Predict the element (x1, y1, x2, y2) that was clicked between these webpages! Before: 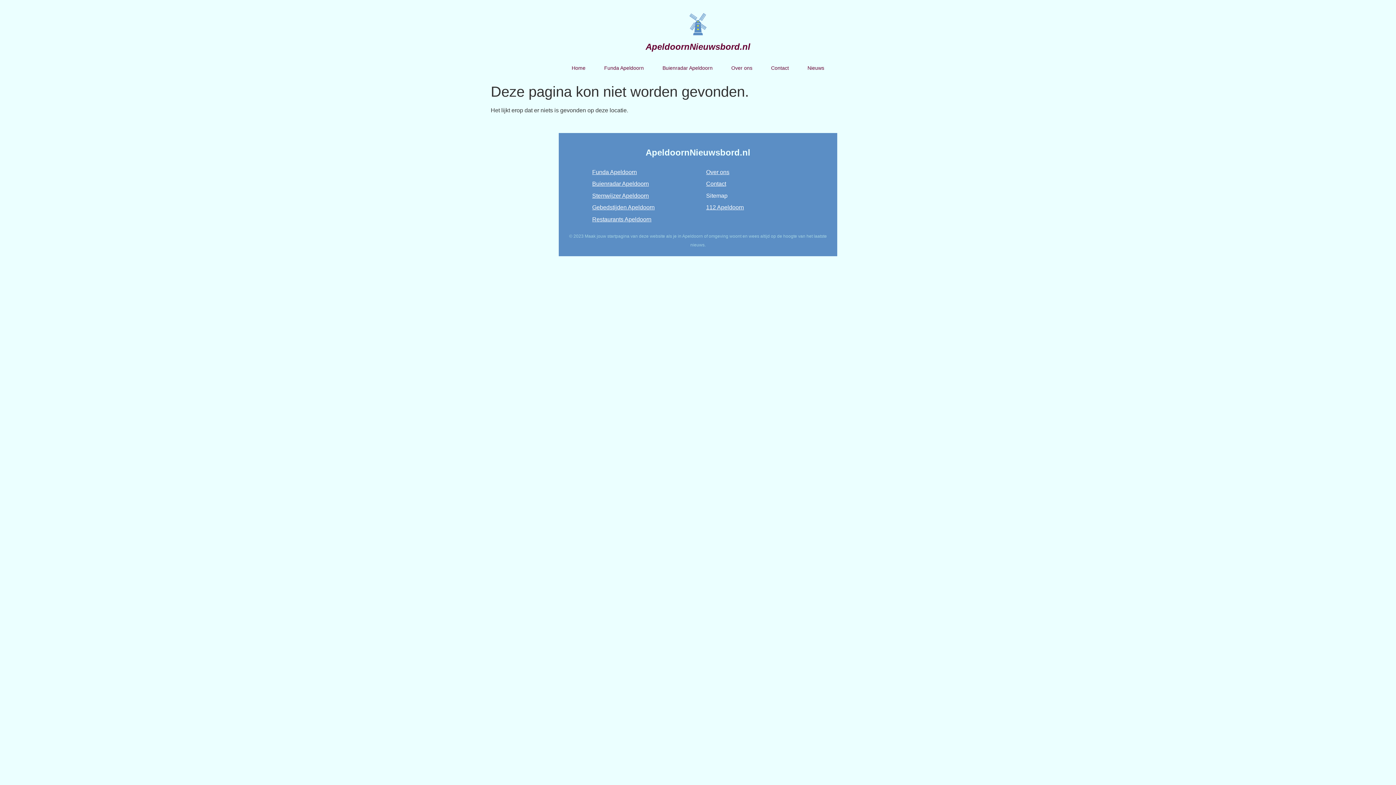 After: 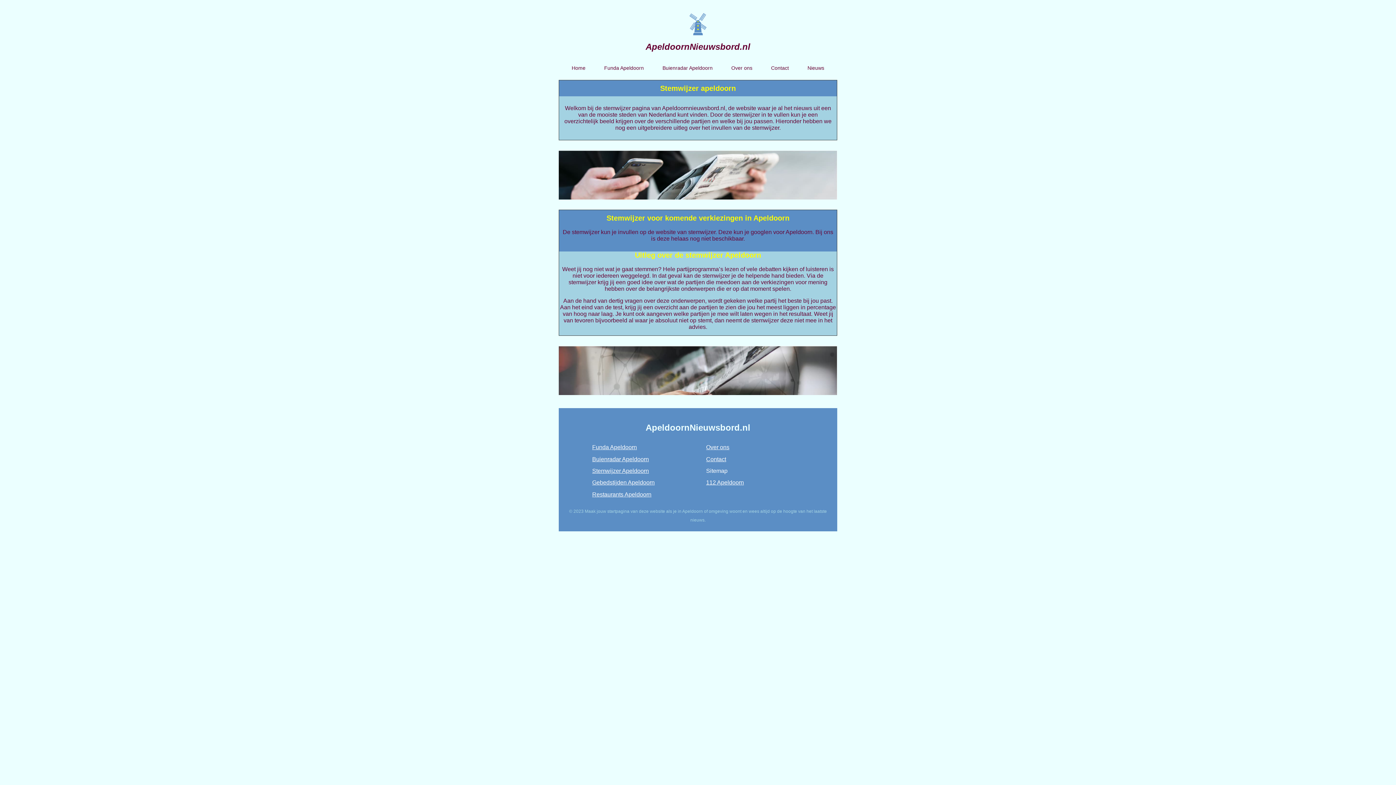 Action: label: Stemwijzer Apeldoorn bbox: (592, 192, 649, 198)